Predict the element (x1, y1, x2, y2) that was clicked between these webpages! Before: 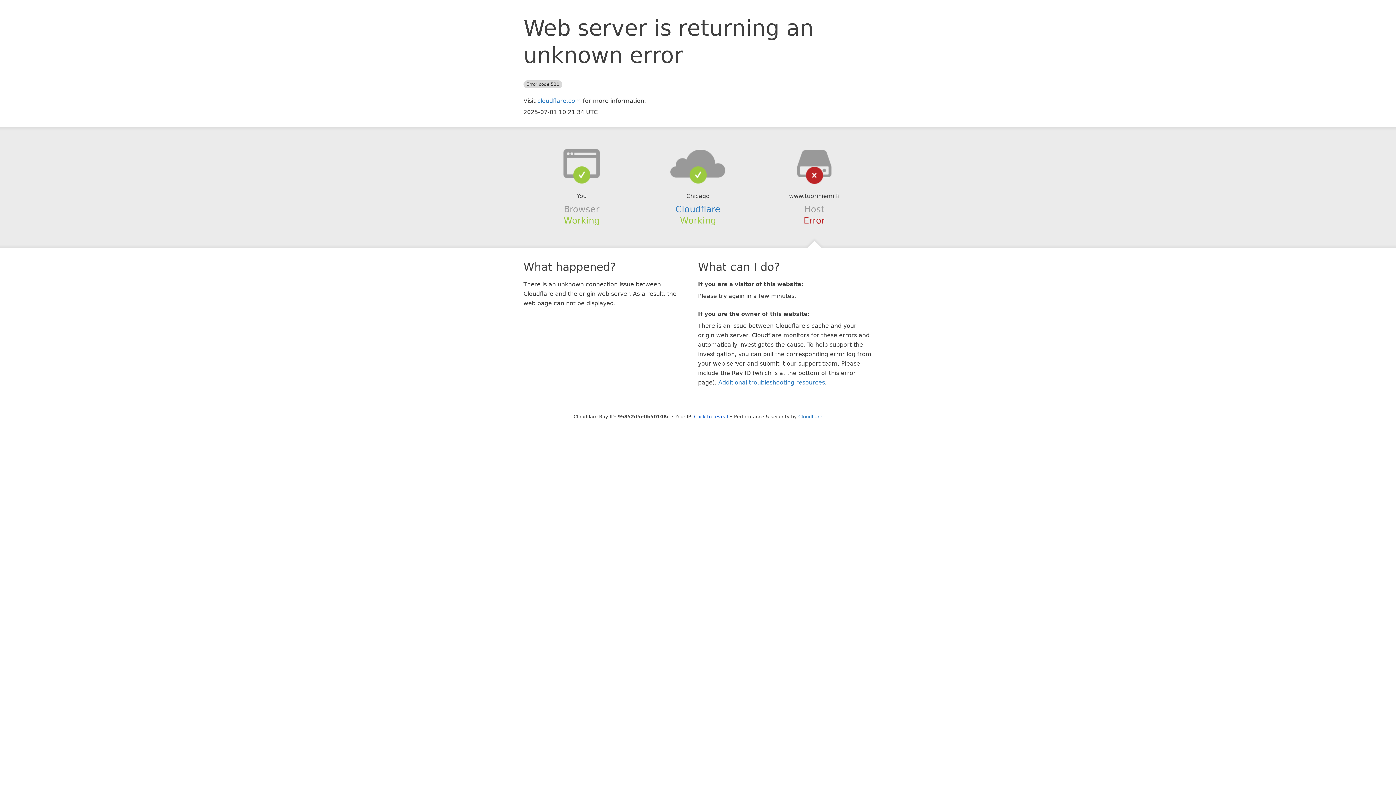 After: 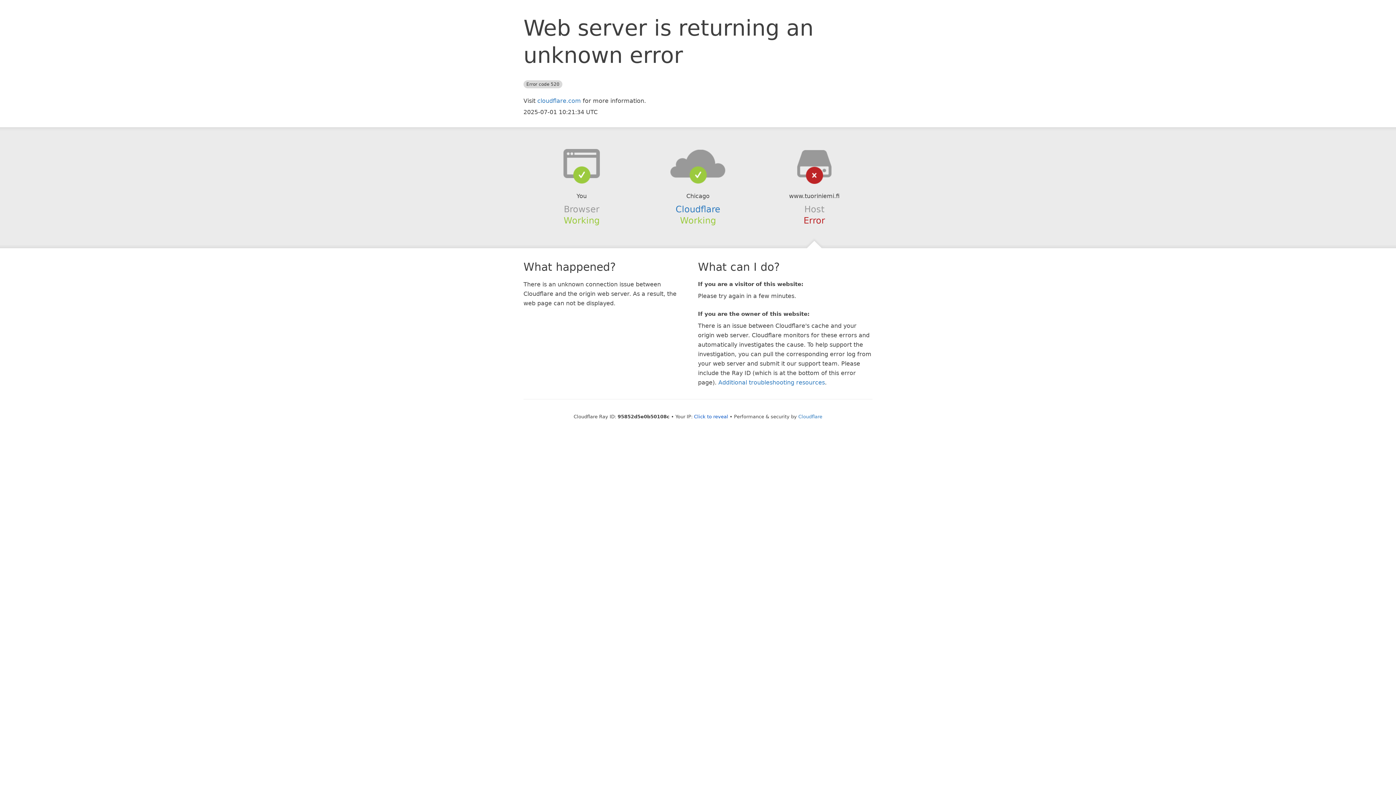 Action: bbox: (639, 148, 756, 178)